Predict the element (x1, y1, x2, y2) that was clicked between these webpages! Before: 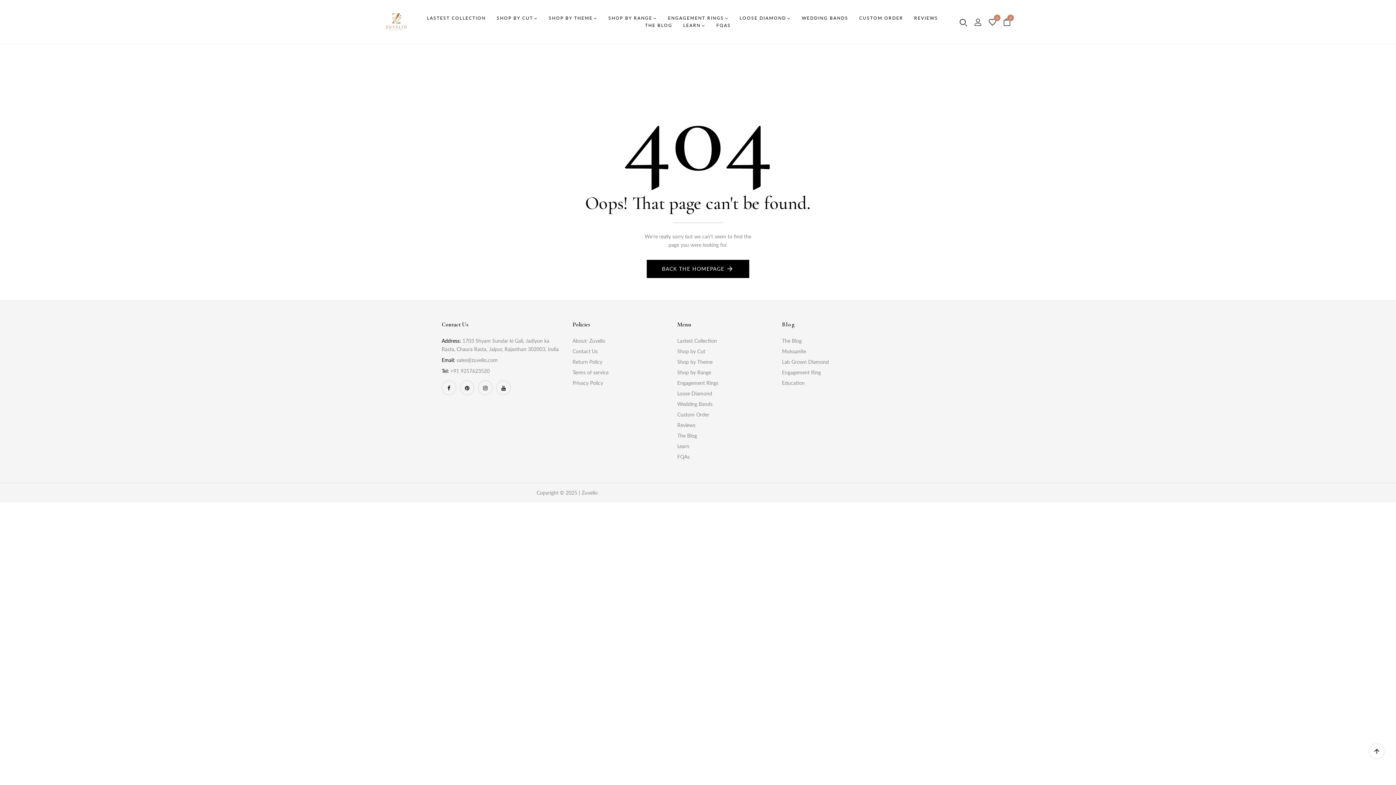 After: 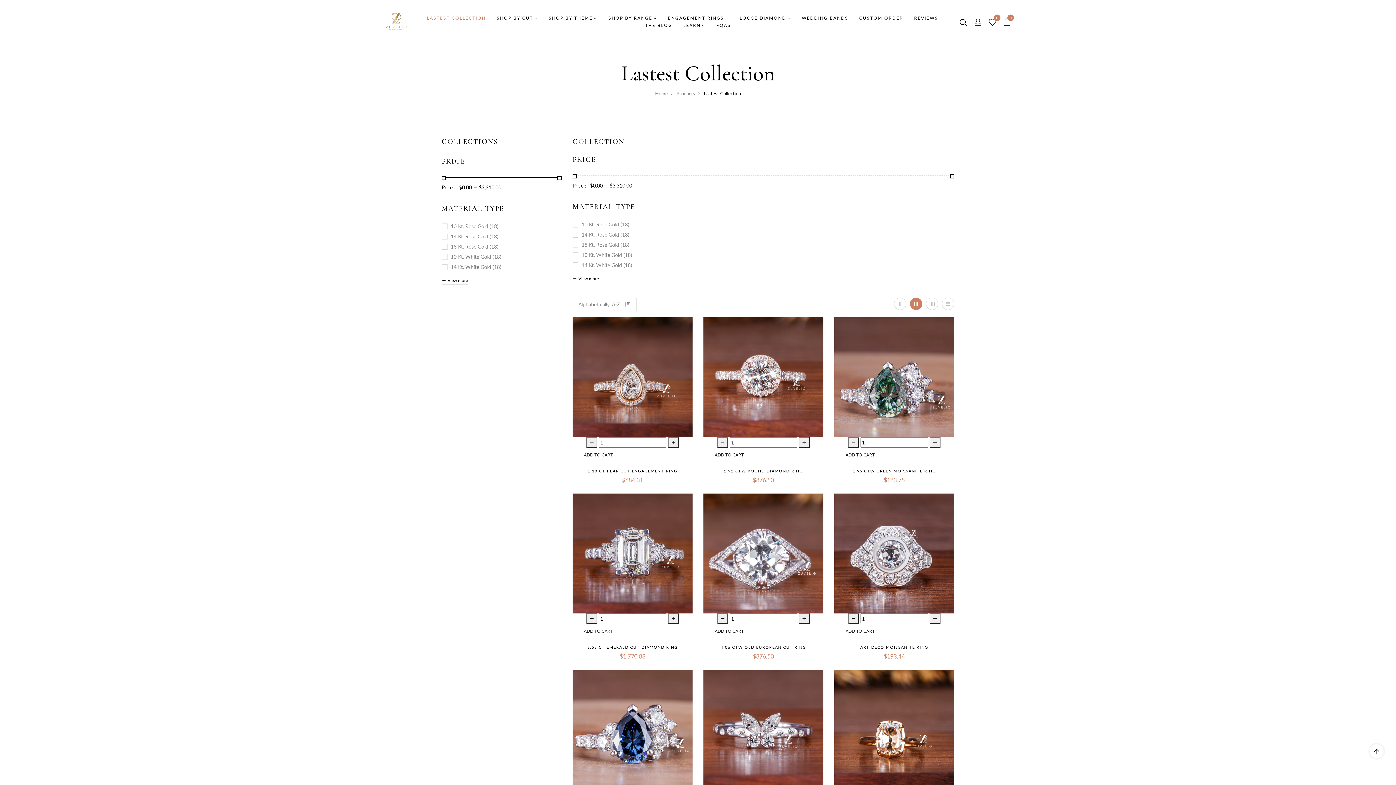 Action: bbox: (677, 337, 717, 344) label: Lastest Collection